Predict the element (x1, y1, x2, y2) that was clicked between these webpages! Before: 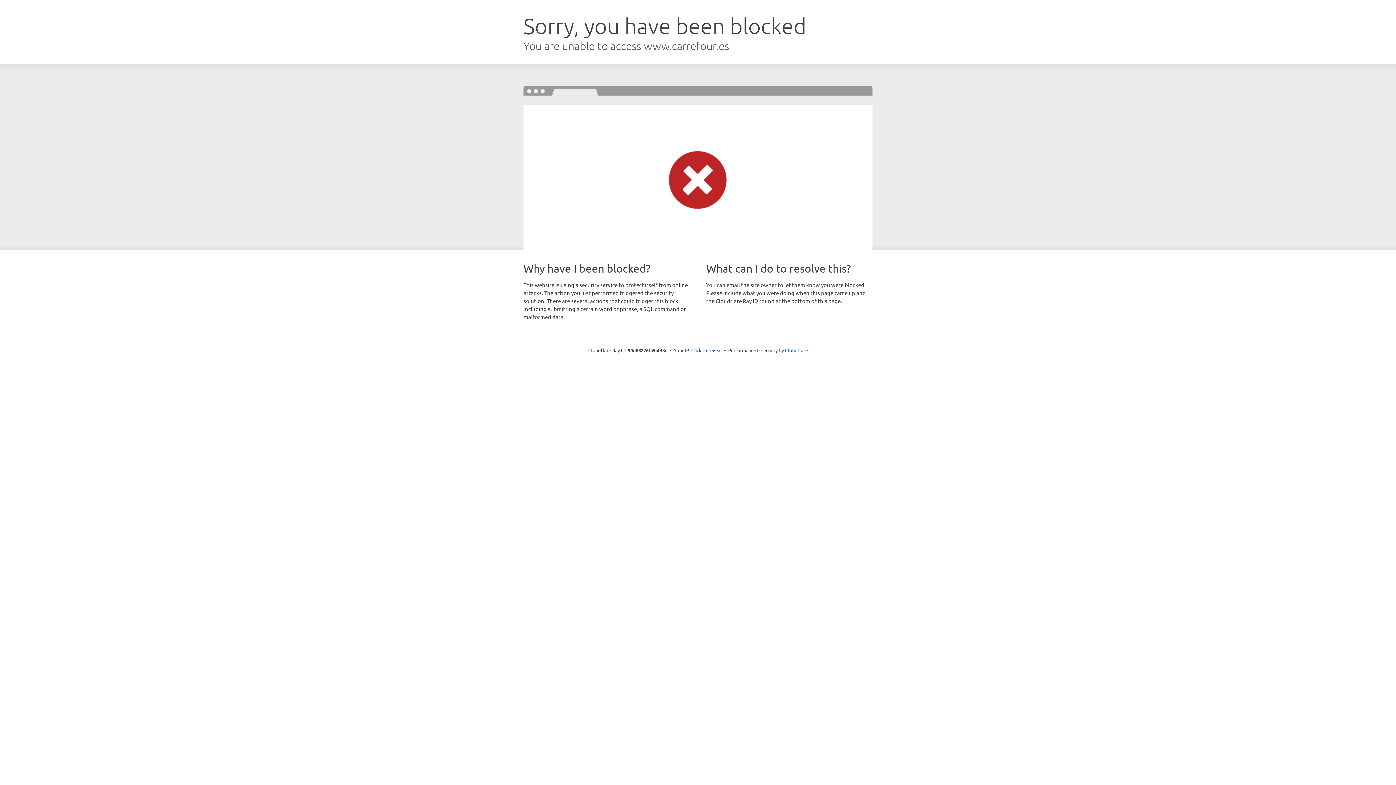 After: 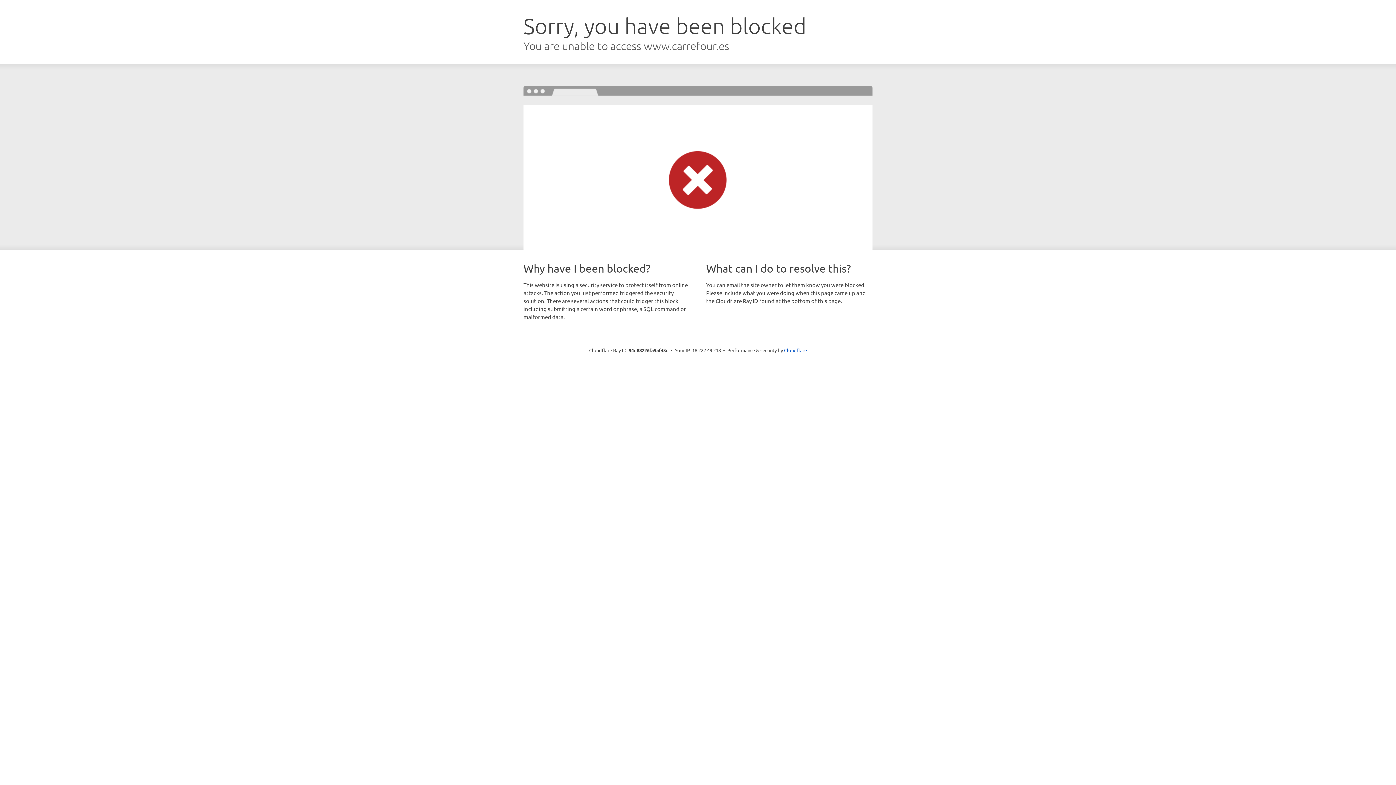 Action: label: Click to reveal bbox: (691, 346, 722, 353)